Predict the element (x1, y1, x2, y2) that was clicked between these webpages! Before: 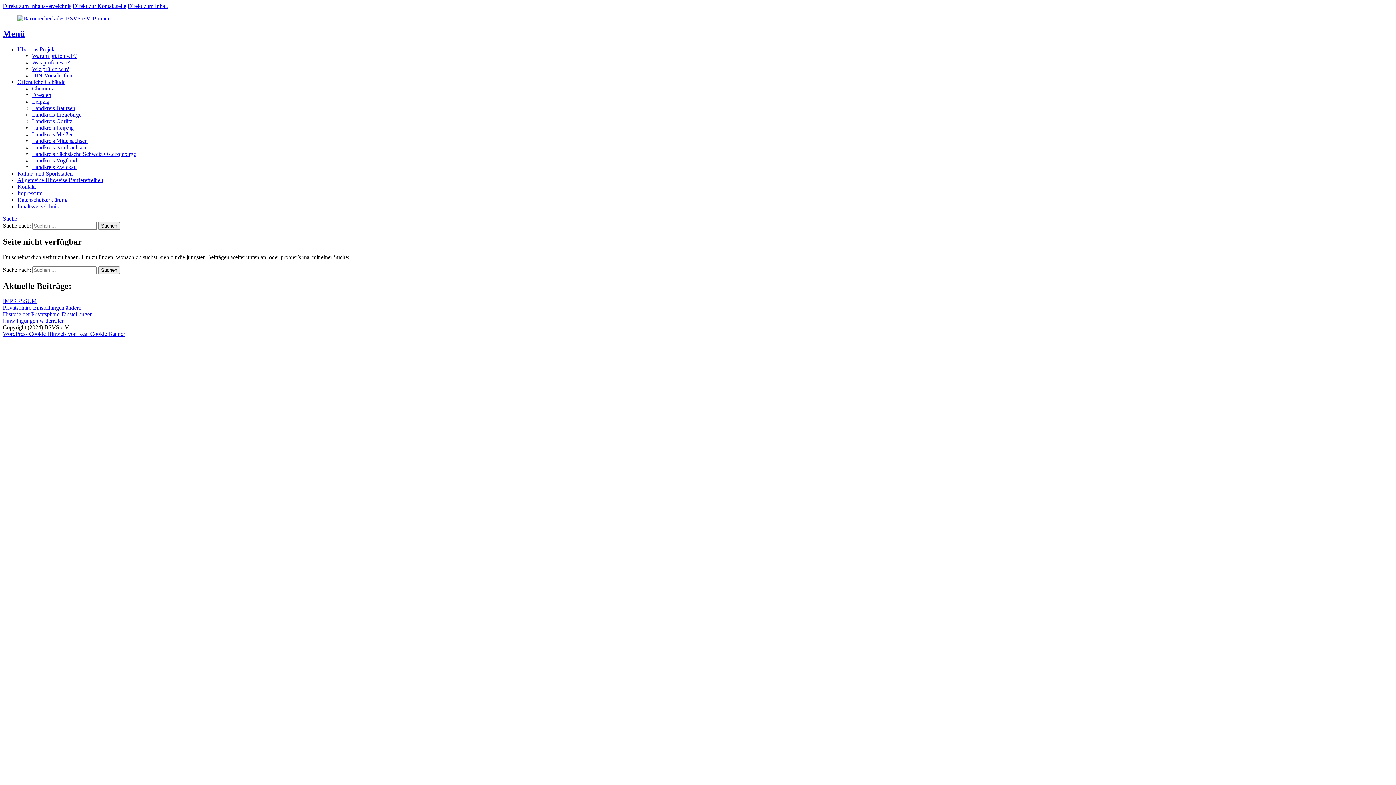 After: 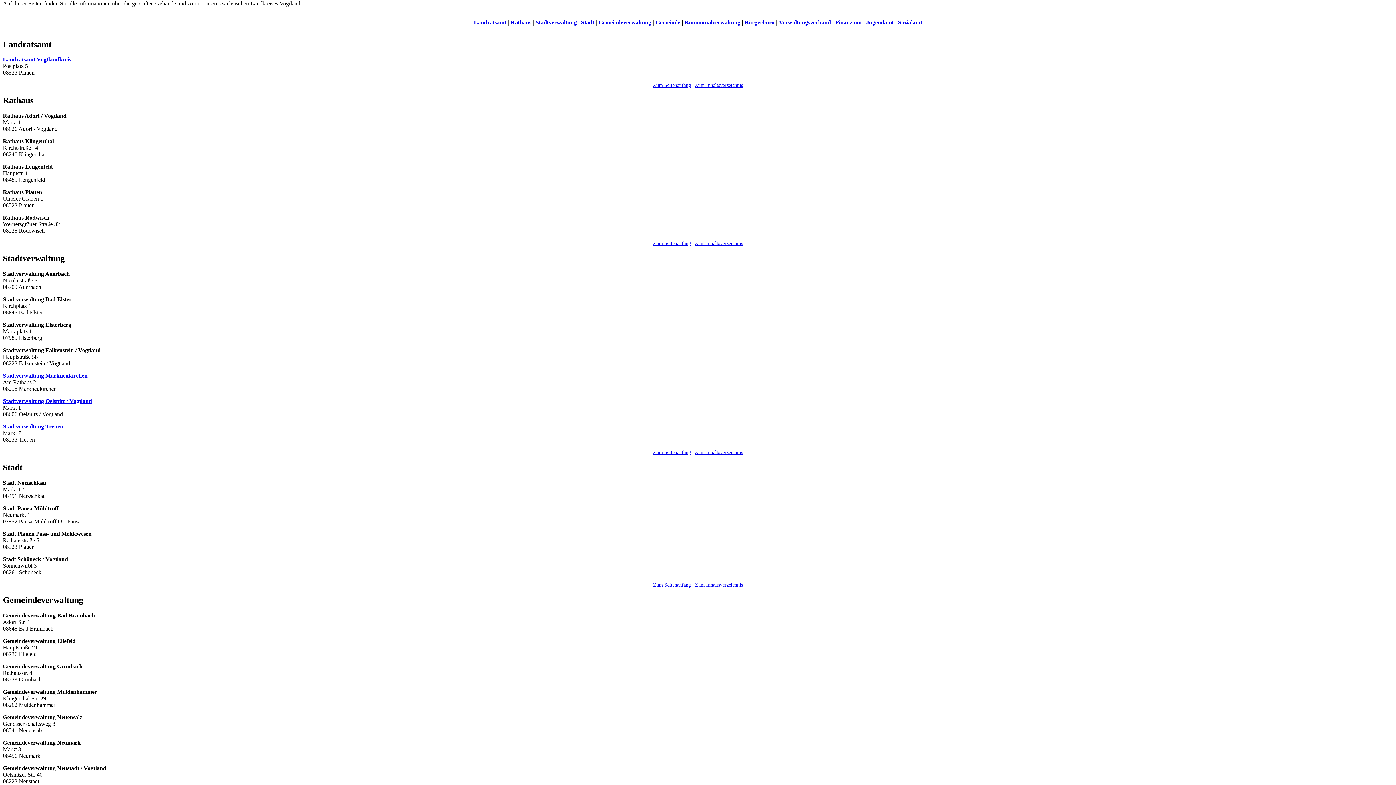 Action: label: Landkreis Vogtland bbox: (32, 157, 77, 163)